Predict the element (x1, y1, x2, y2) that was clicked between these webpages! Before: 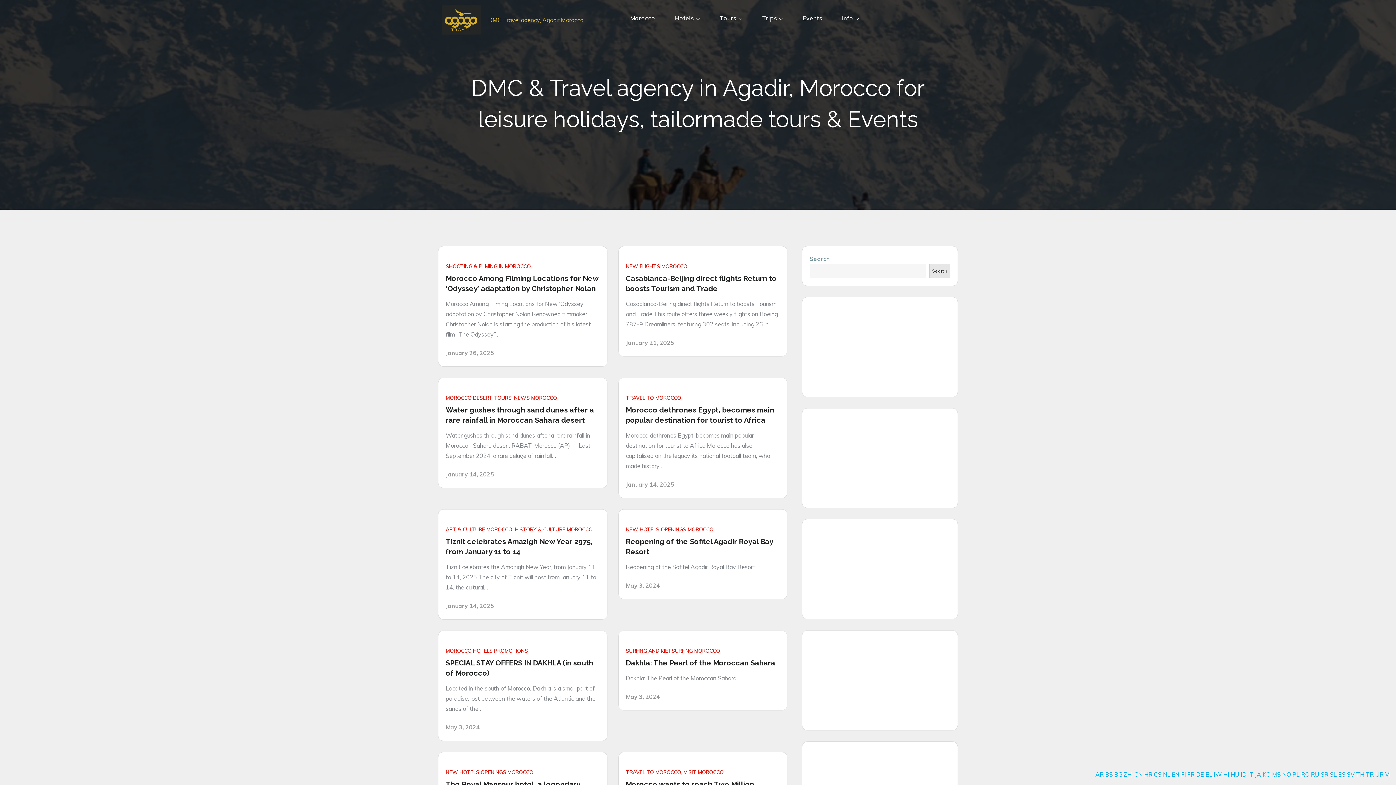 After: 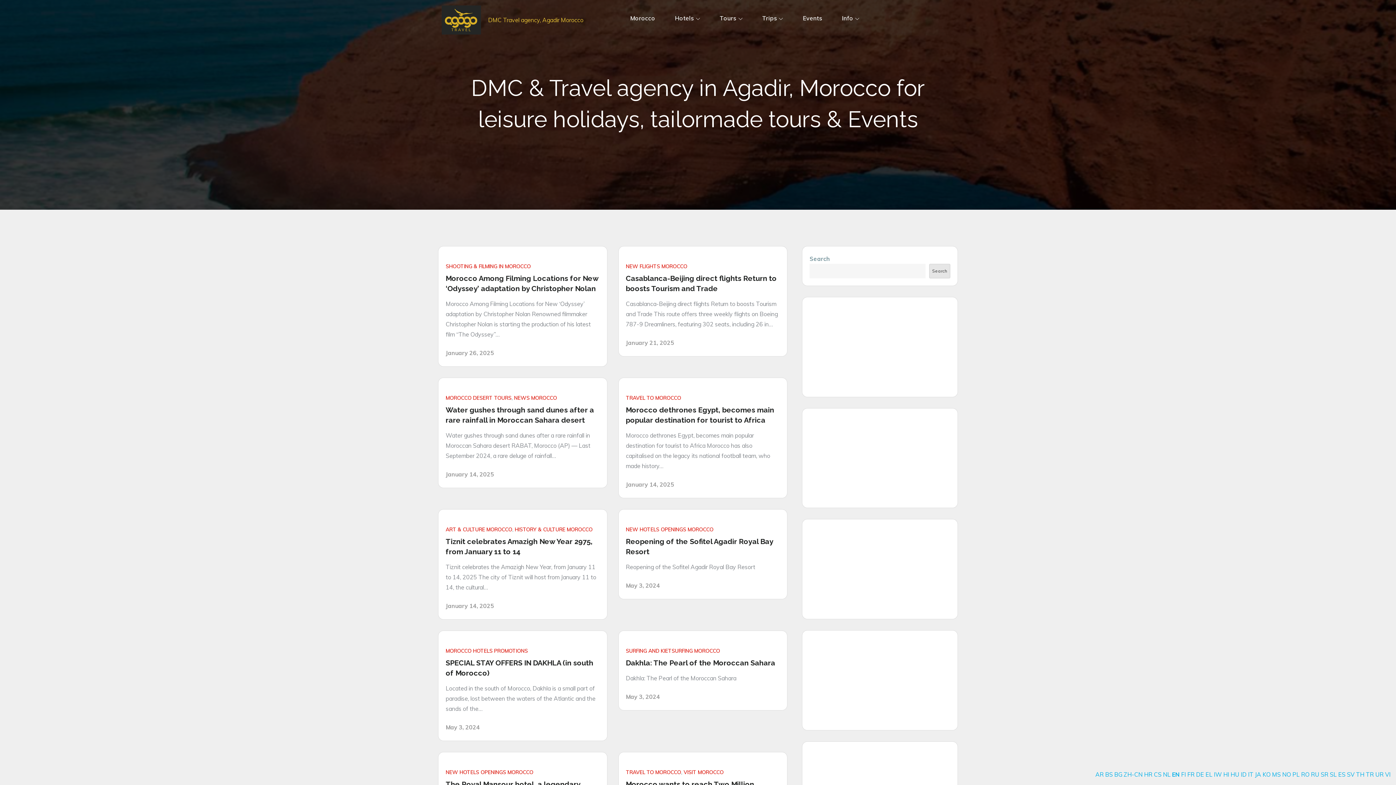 Action: bbox: (514, 526, 592, 533) label: HISTORY & CULTURE MOROCCO